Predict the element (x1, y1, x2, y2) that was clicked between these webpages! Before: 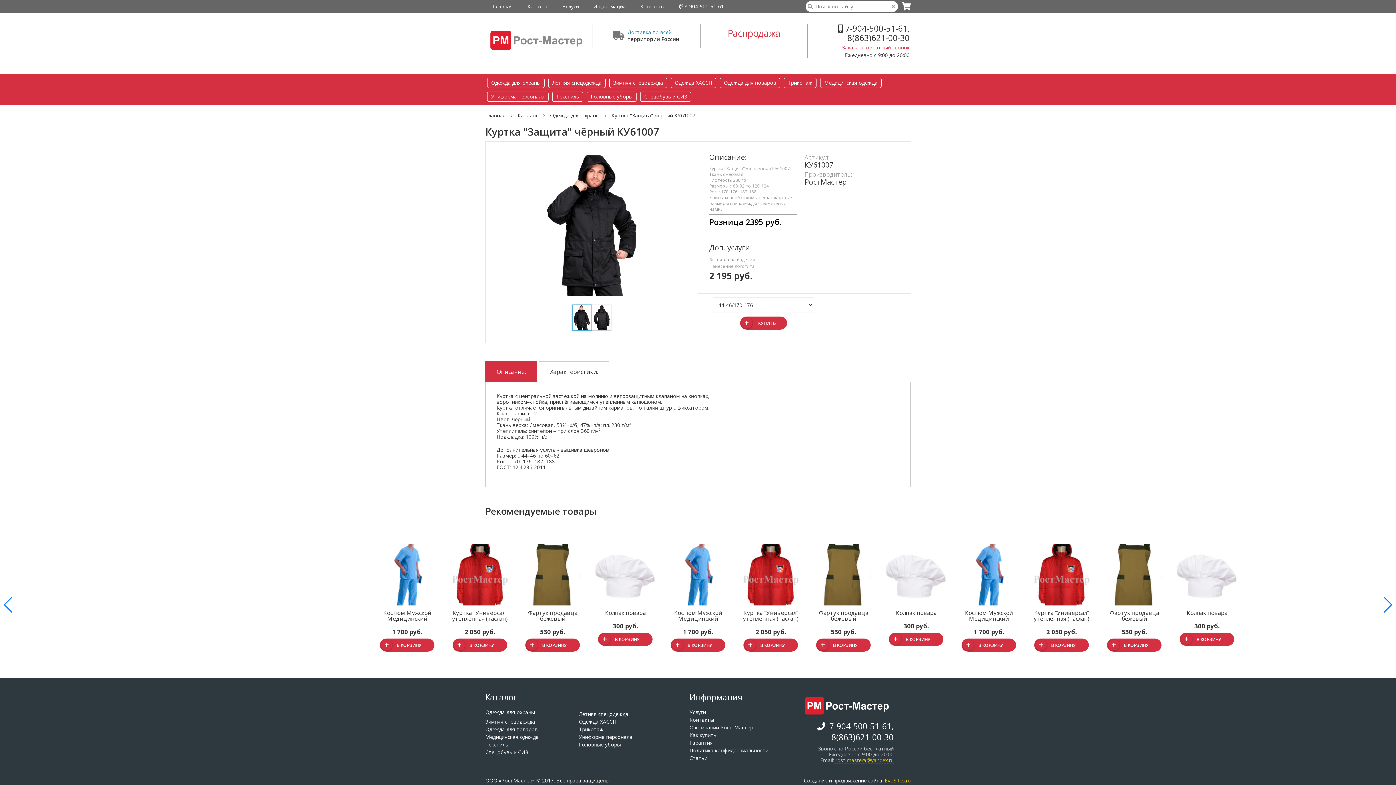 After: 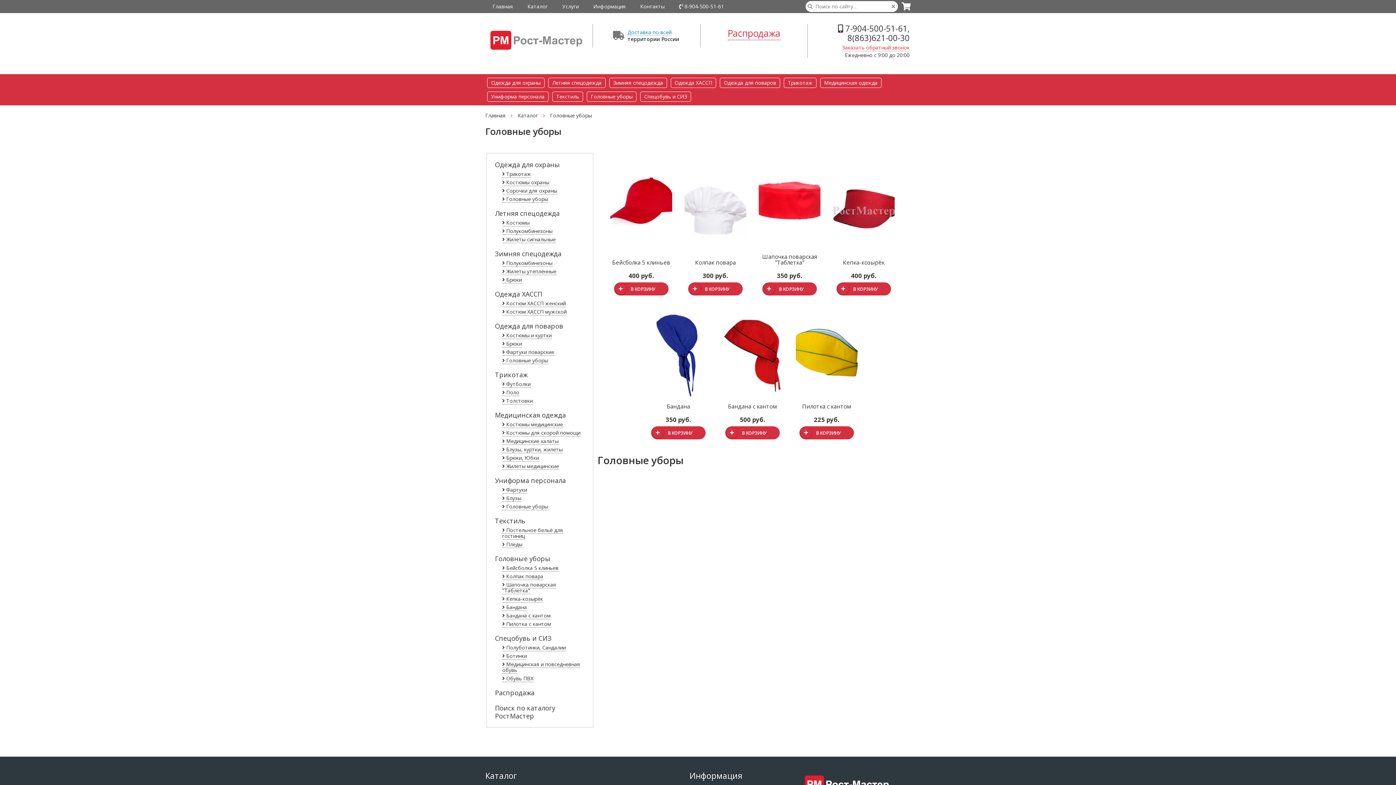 Action: label: Головные уборы bbox: (579, 741, 620, 748)